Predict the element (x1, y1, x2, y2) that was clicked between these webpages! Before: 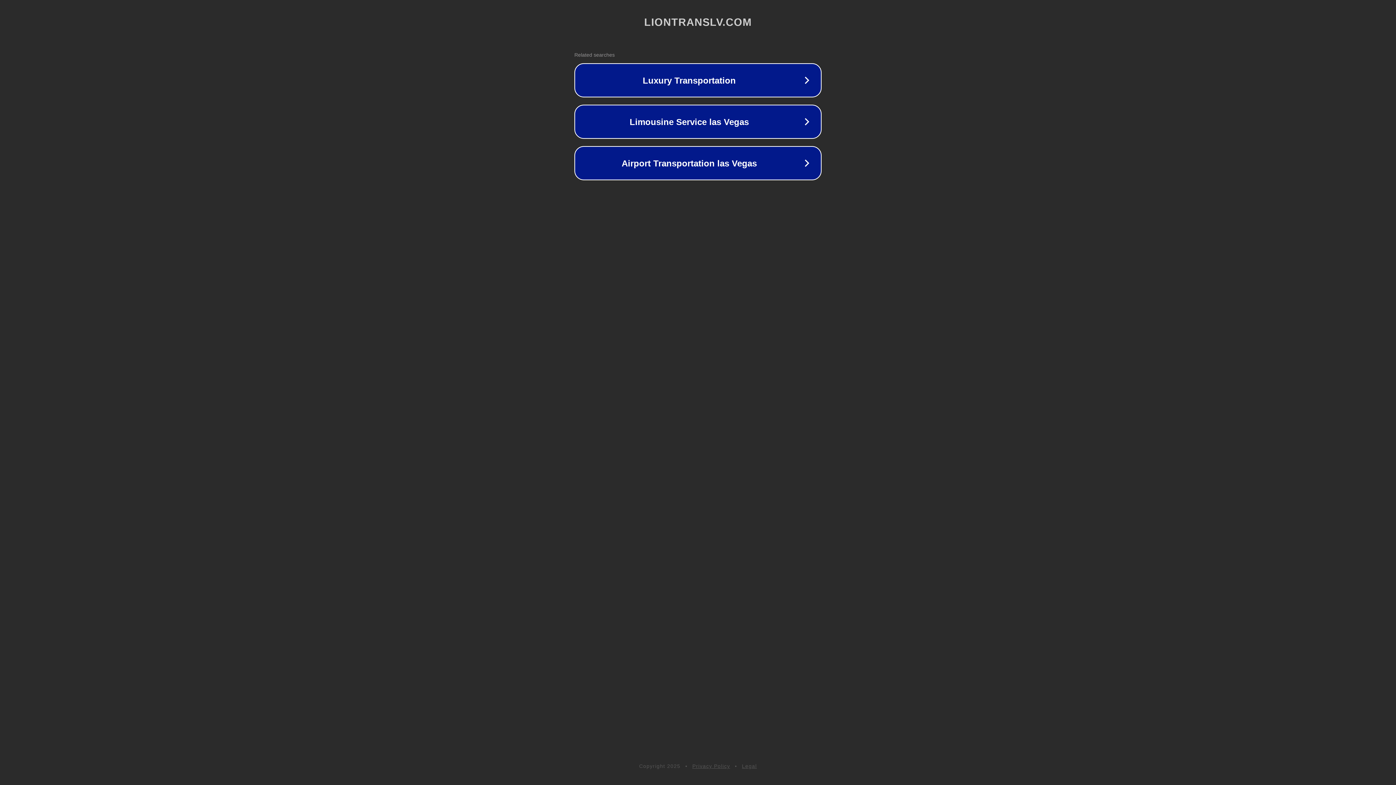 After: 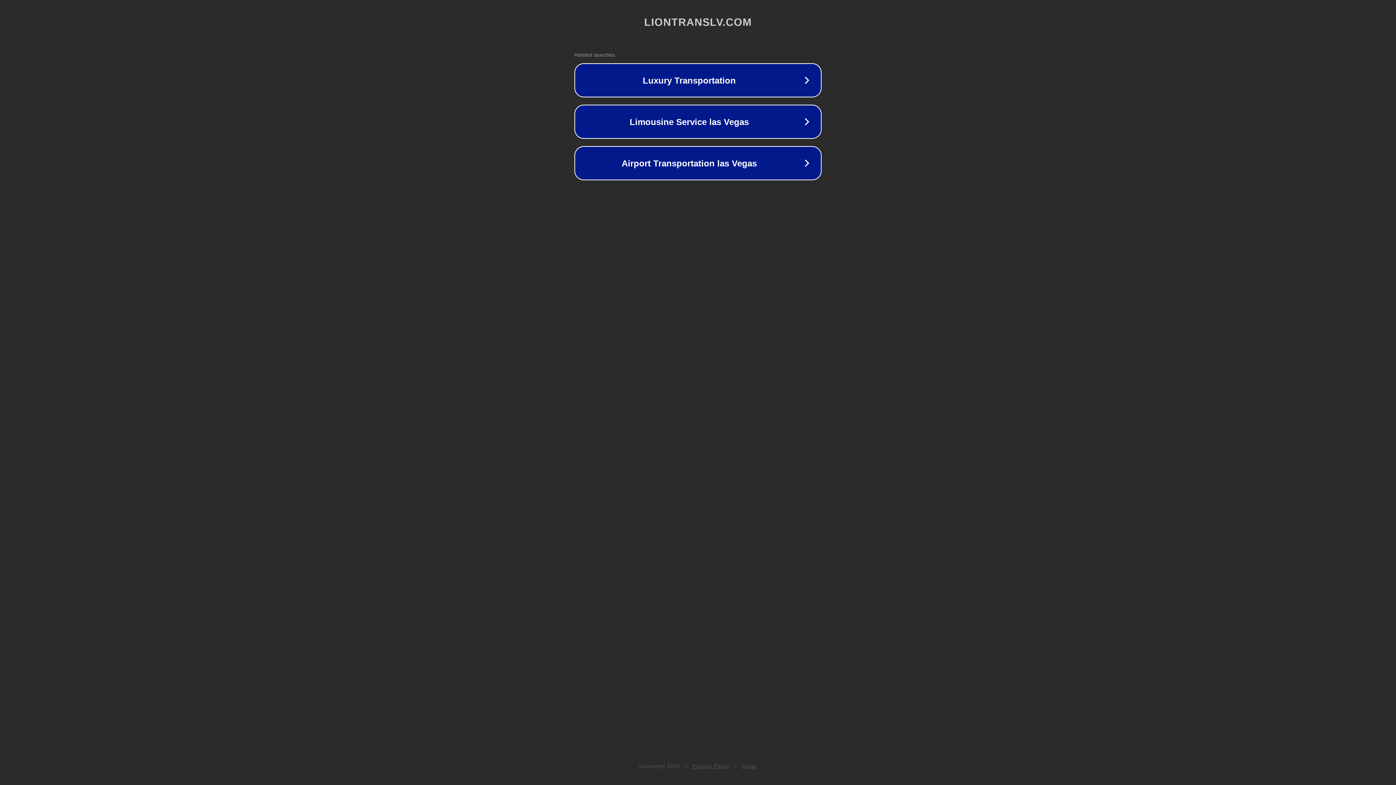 Action: label: Privacy Policy bbox: (692, 763, 730, 769)